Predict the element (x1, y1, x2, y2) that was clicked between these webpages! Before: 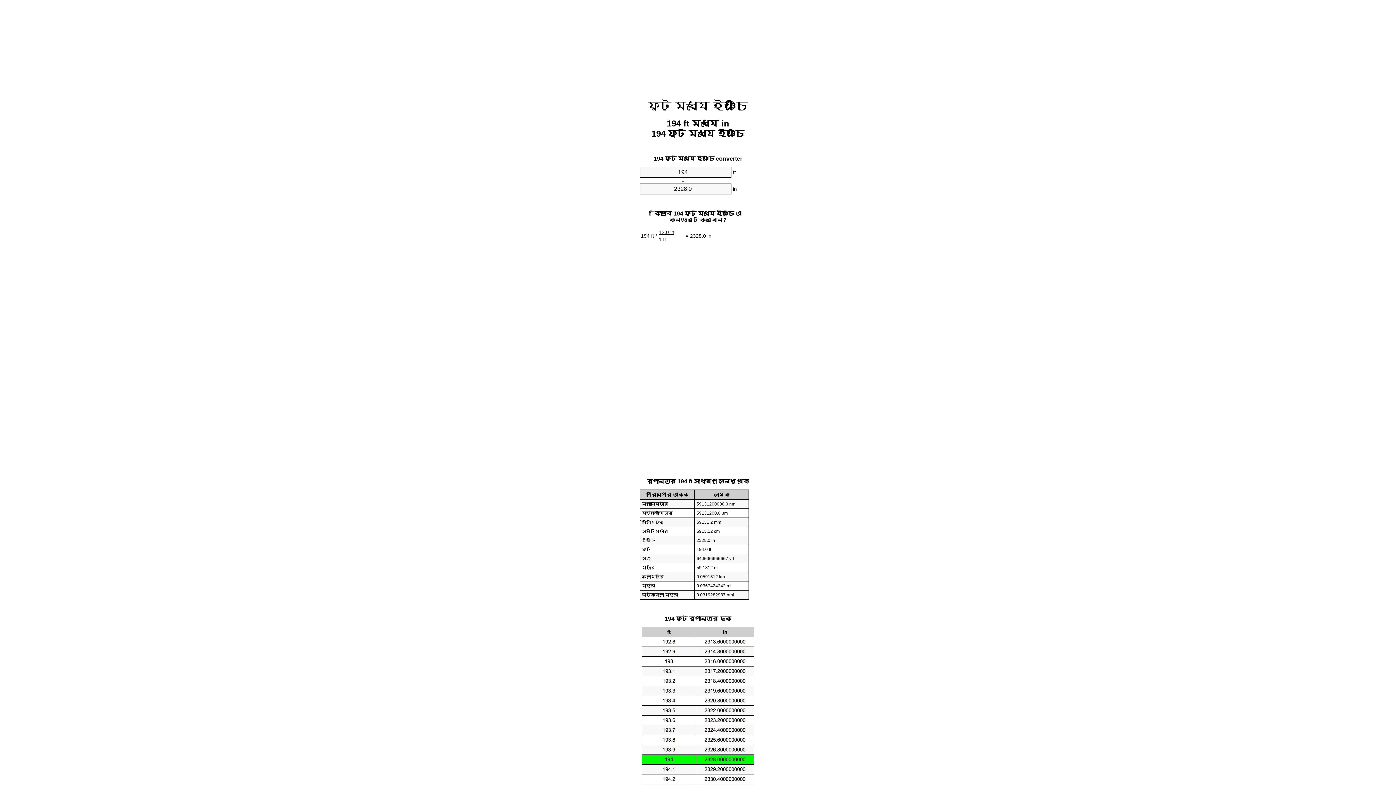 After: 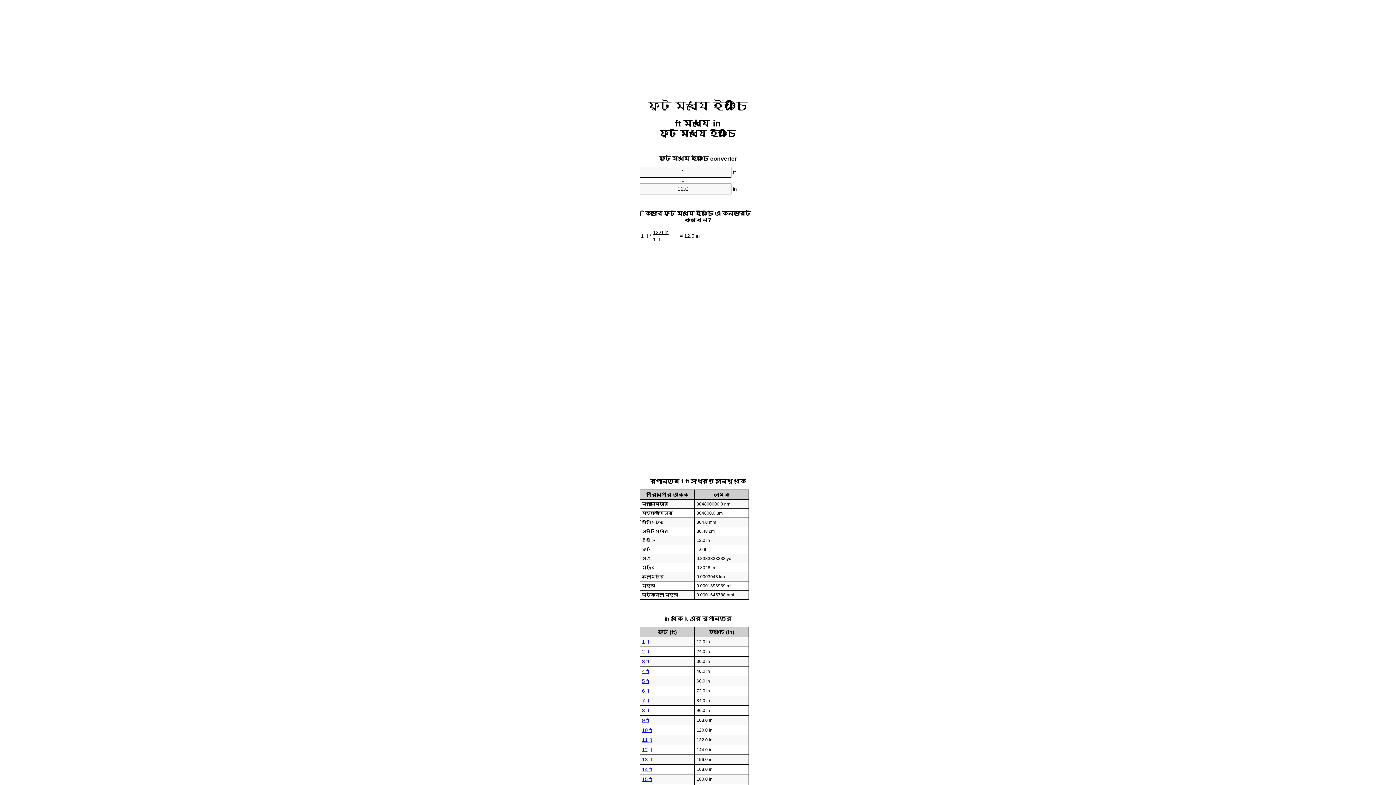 Action: bbox: (648, 99, 748, 112) label: ফুট মধ্যে ইঞ্চি